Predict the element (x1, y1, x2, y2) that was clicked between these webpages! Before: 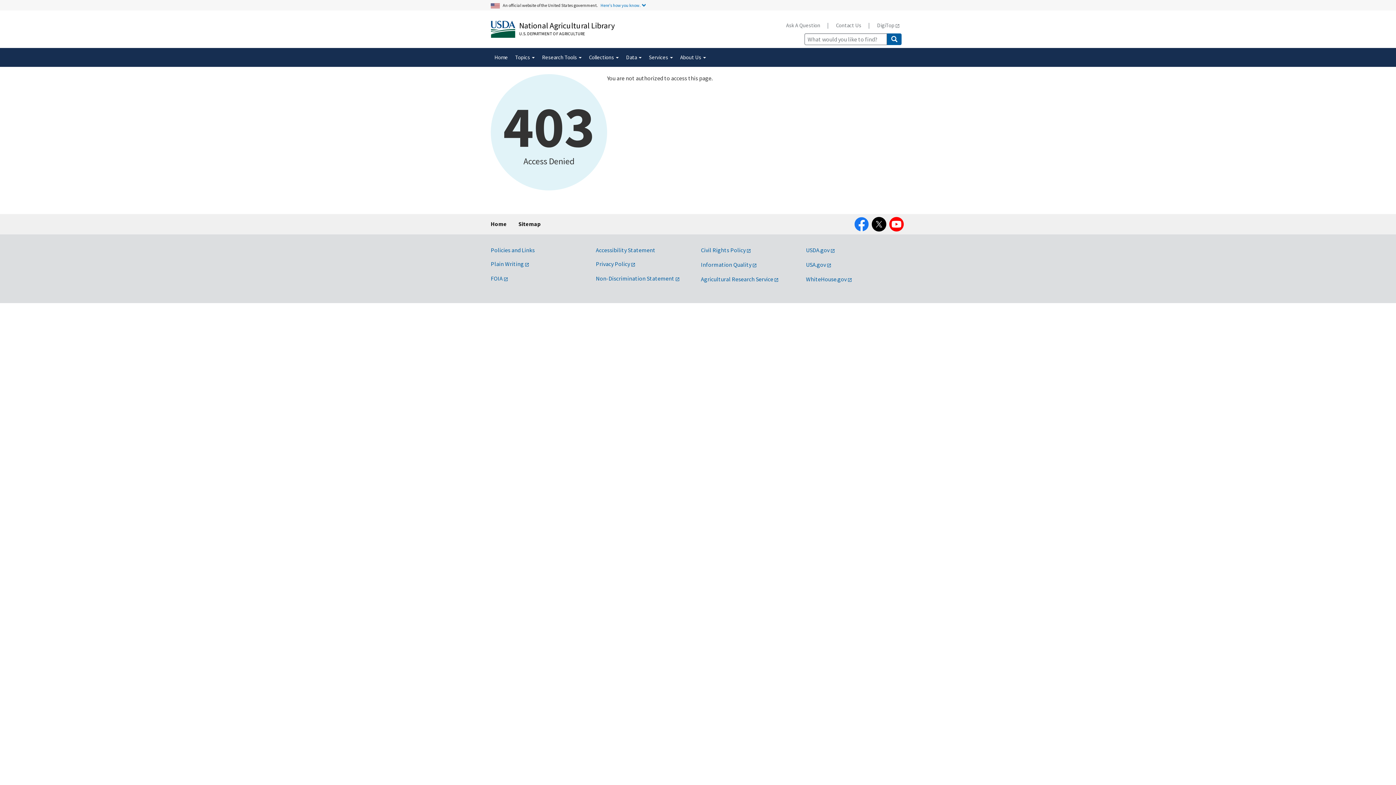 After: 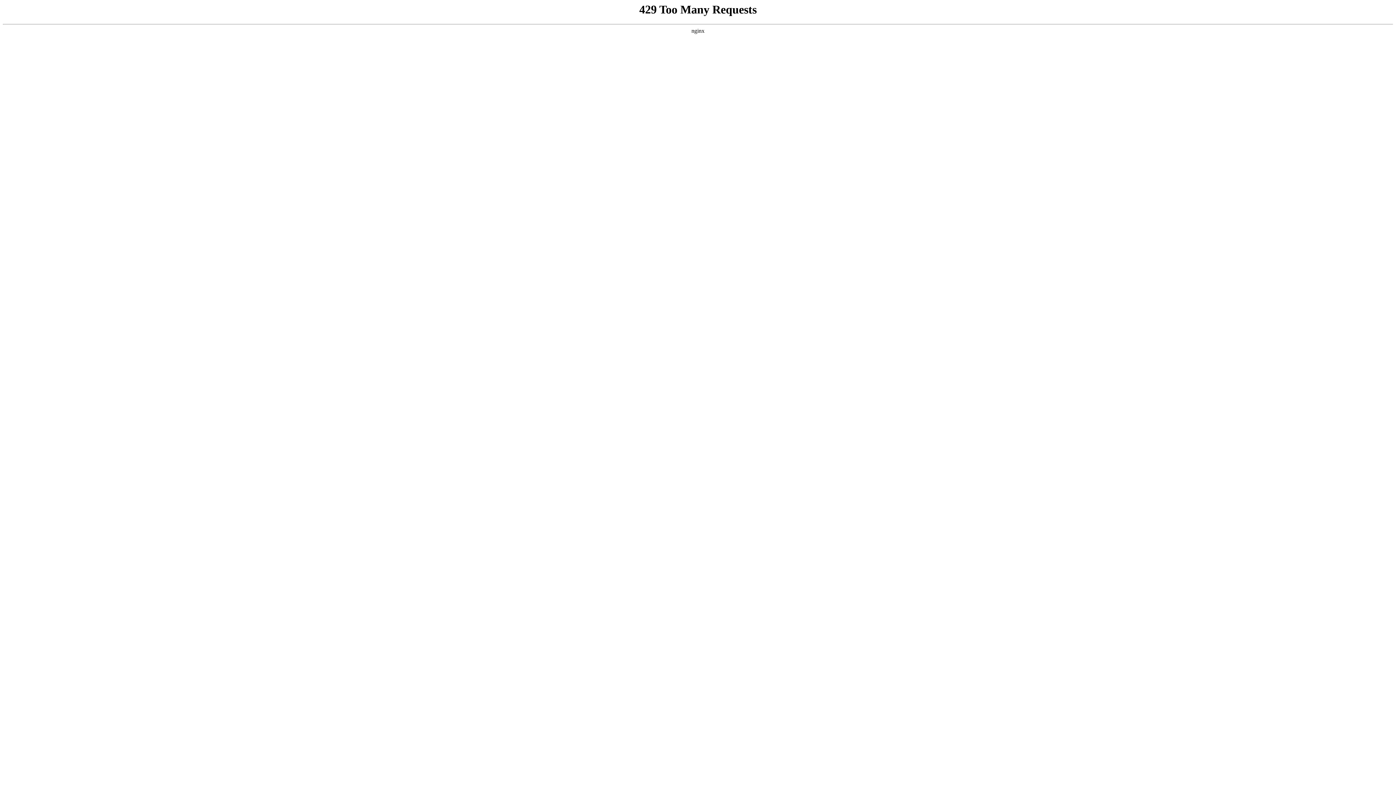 Action: label: WhiteHouse.gov bbox: (806, 275, 852, 282)